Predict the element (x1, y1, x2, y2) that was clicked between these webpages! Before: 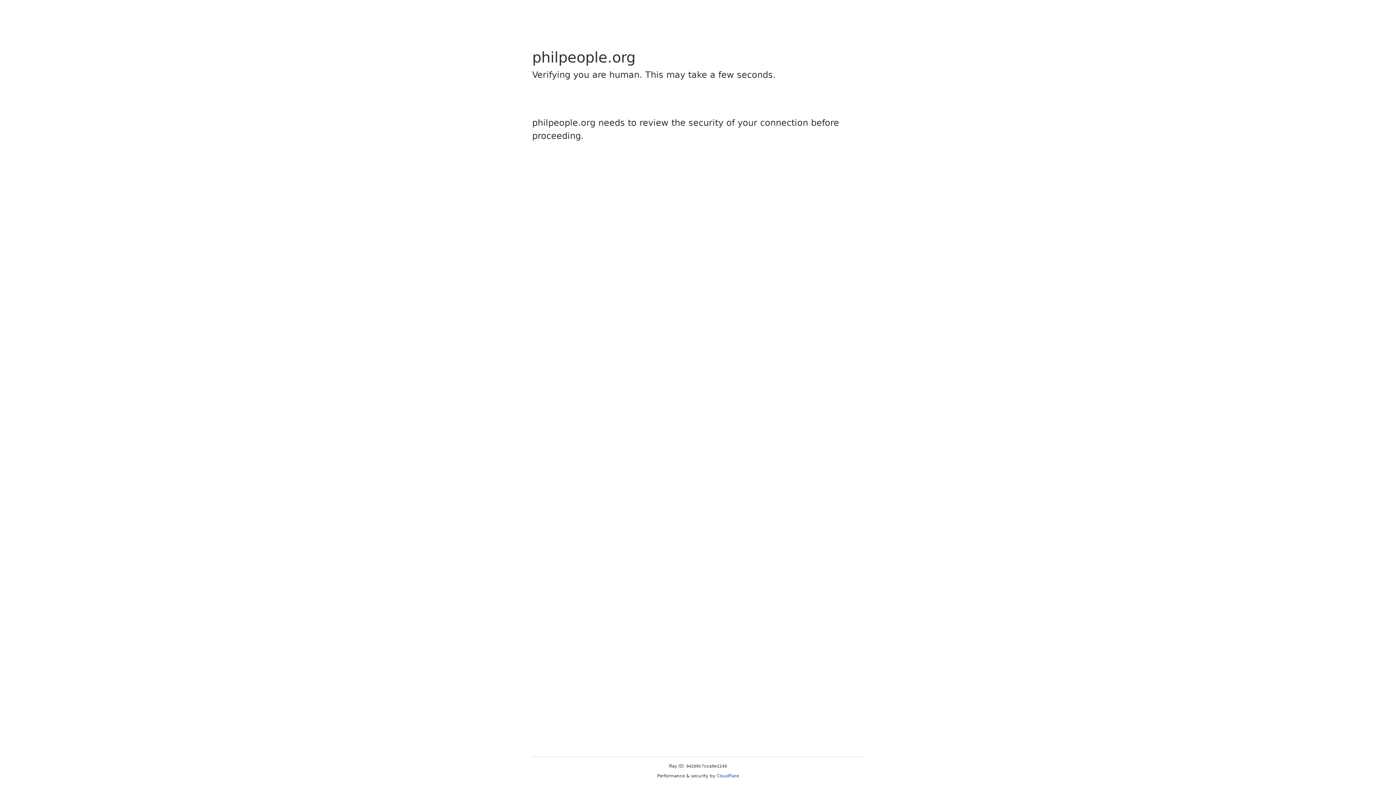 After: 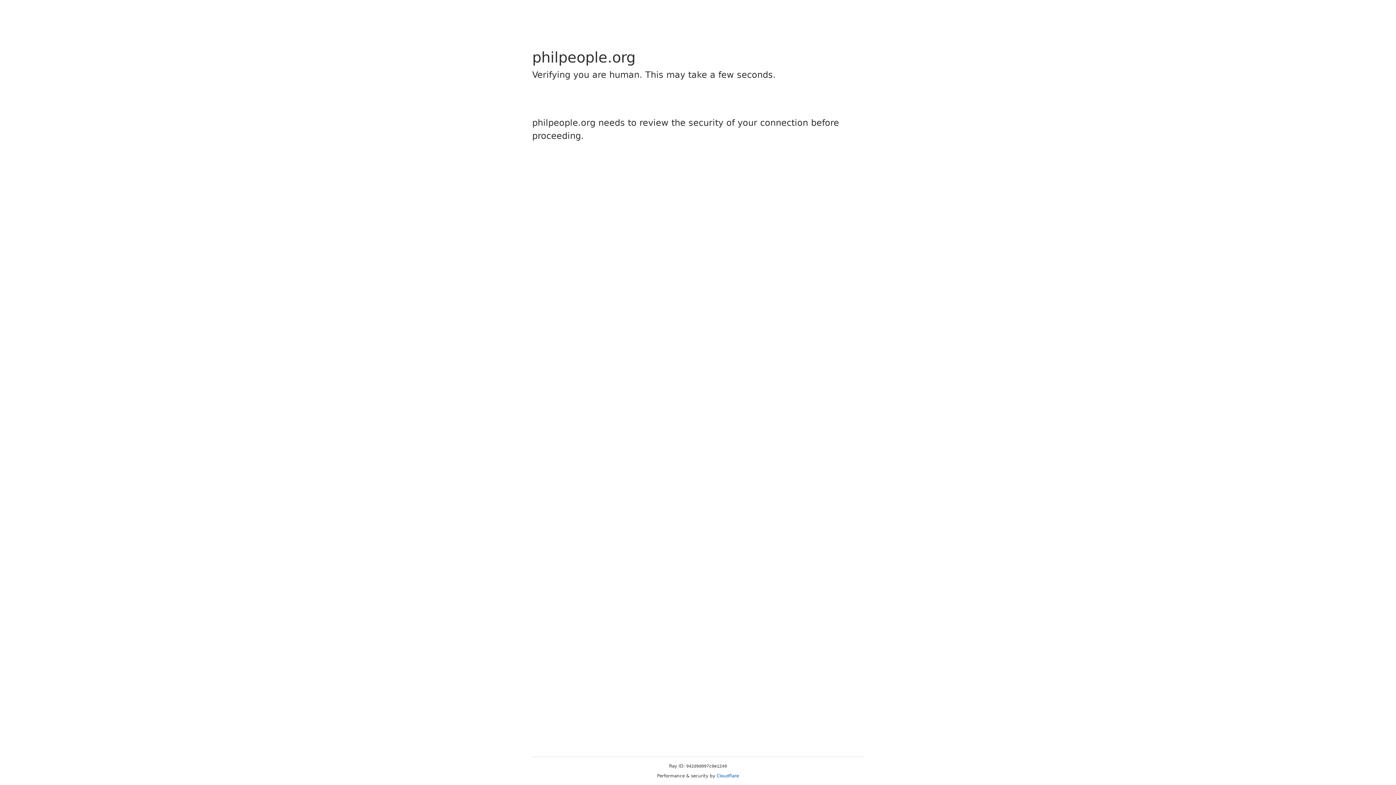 Action: label: Cloudflare bbox: (716, 773, 739, 778)